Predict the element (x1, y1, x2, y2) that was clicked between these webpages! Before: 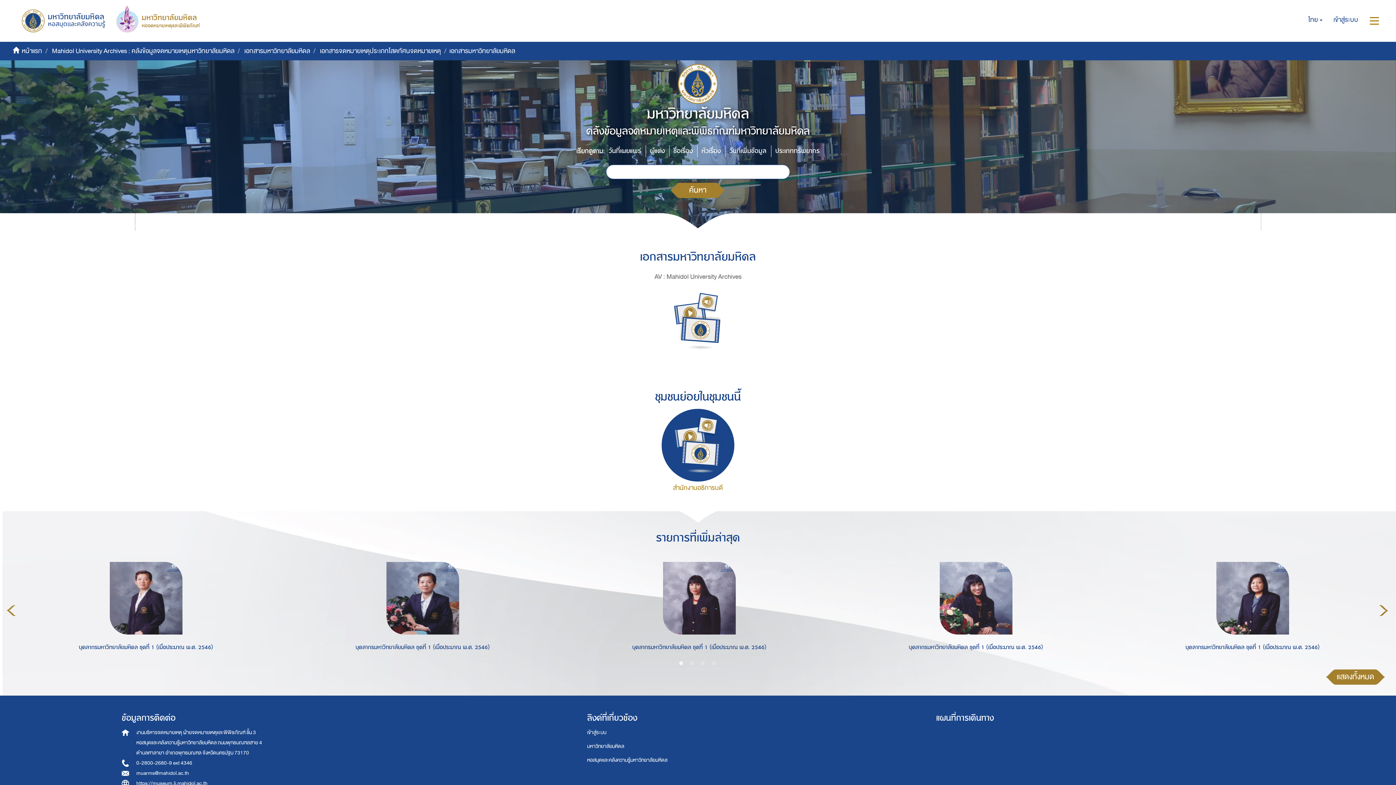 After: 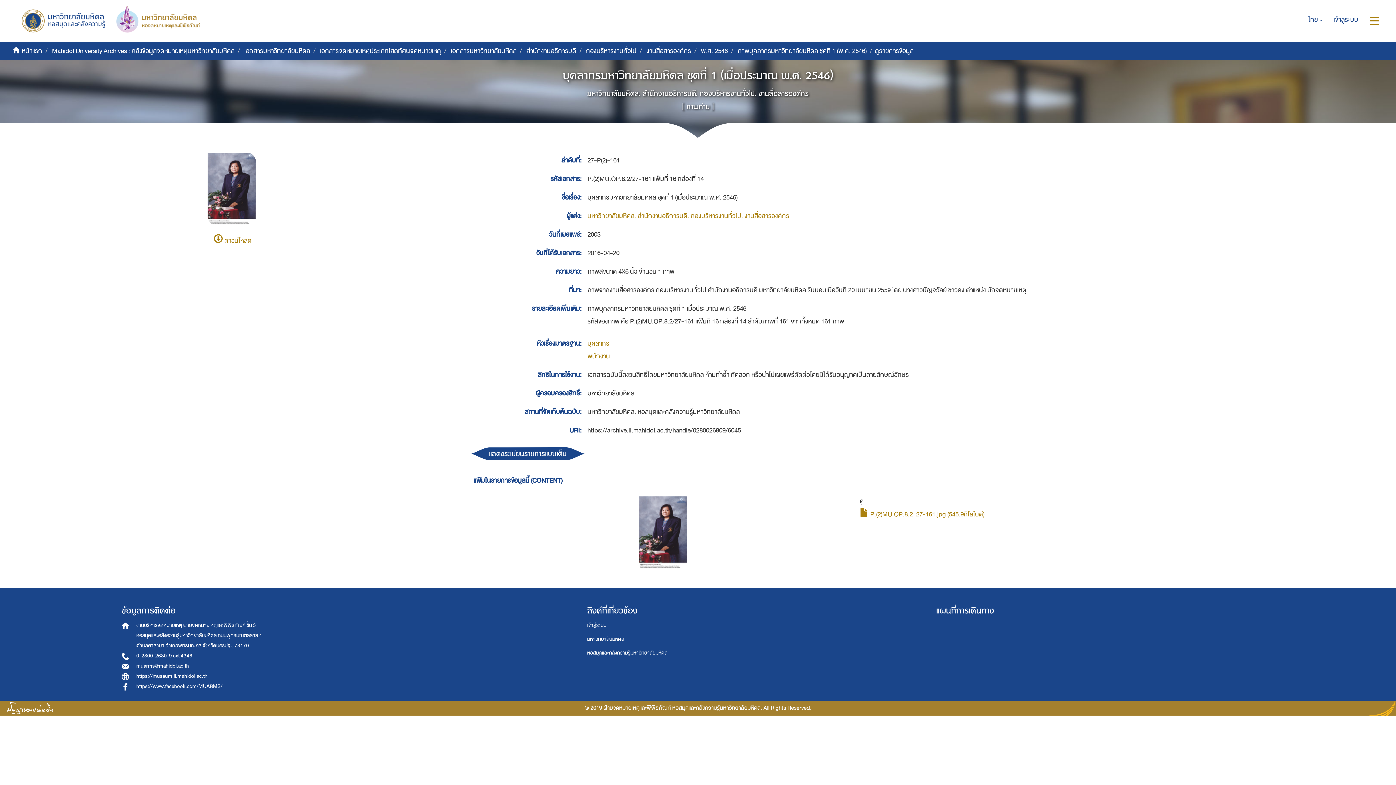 Action: bbox: (1122, 634, 1382, 656) label: บุคลากรมหาวิทยาลัยมหิดล ชุดที่ 1 (เมื่อประมาณ พ.ศ. 2546)